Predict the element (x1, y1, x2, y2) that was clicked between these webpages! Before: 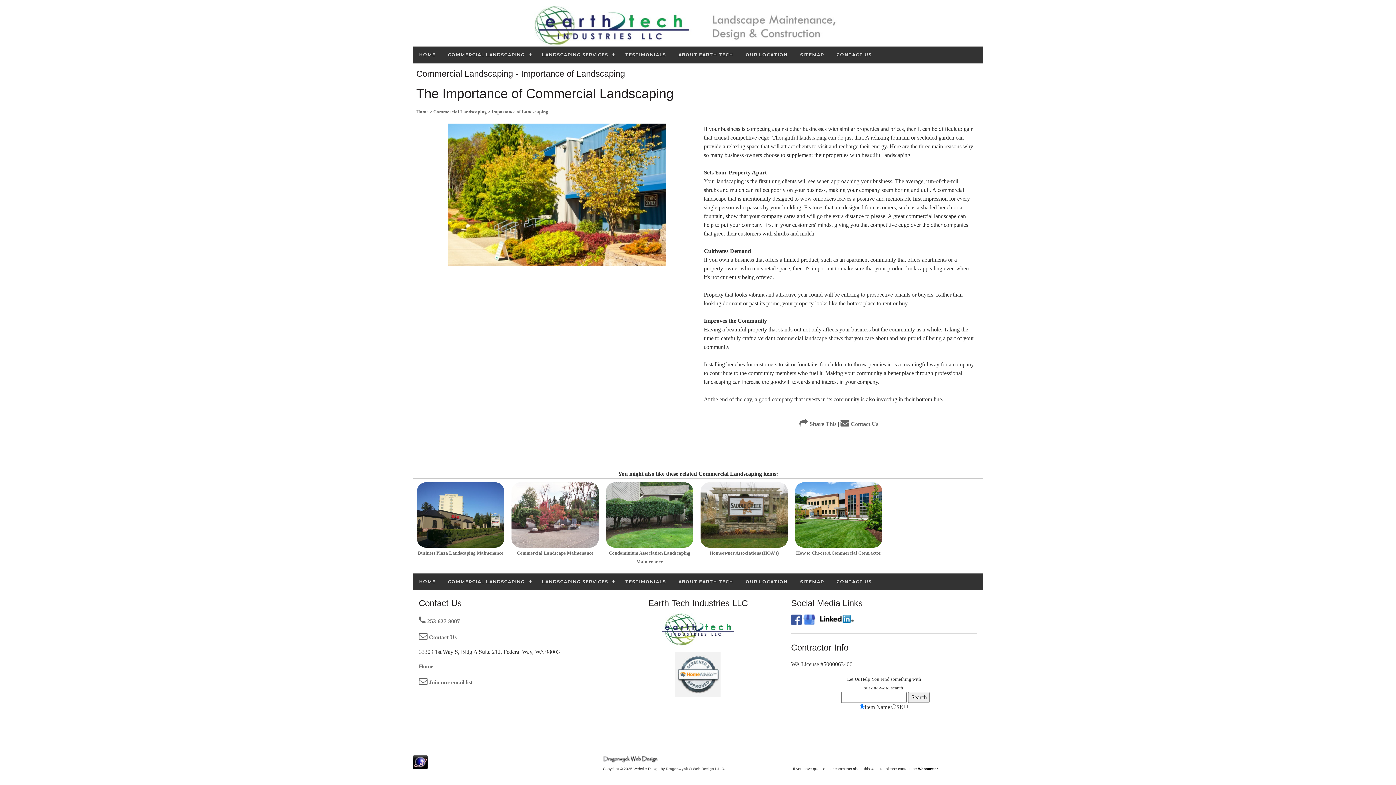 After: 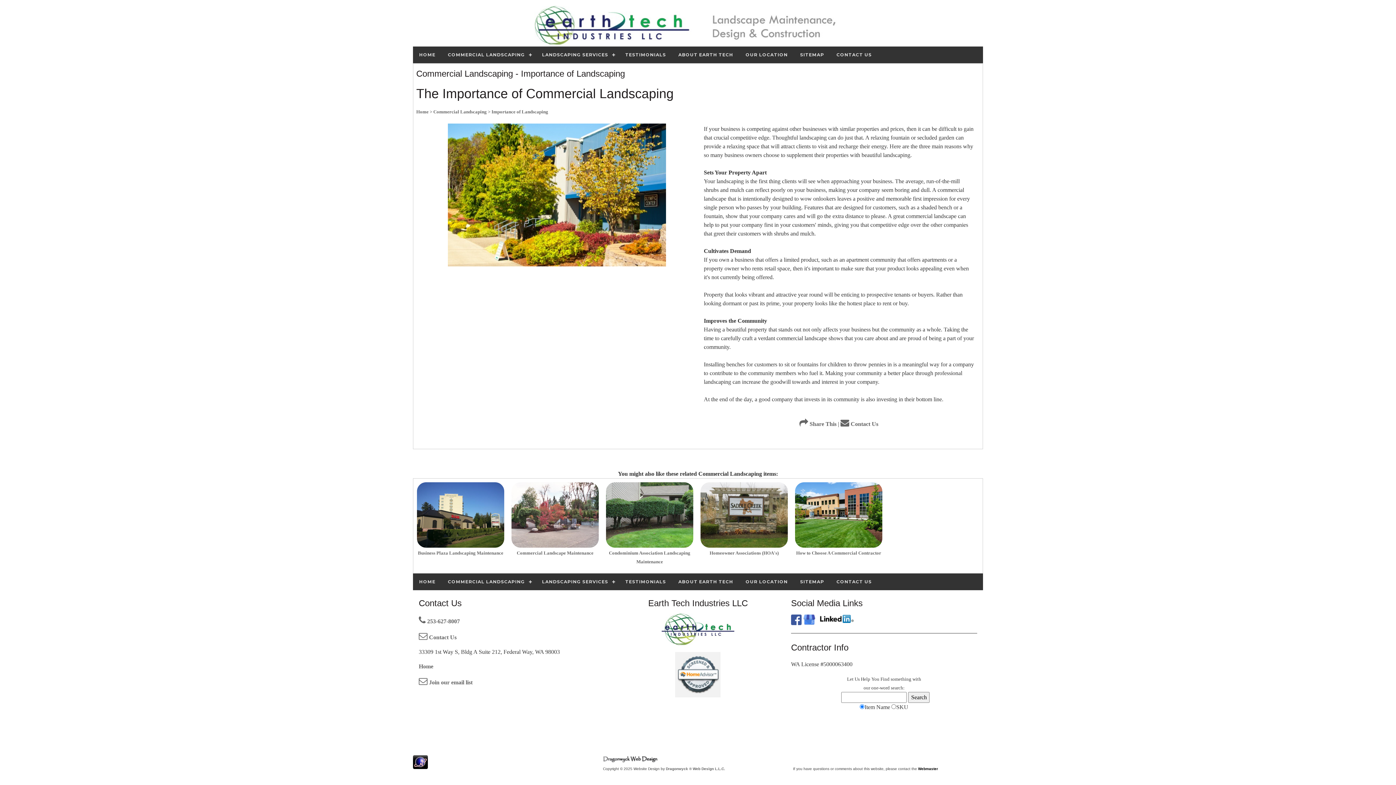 Action: bbox: (413, 762, 428, 768)